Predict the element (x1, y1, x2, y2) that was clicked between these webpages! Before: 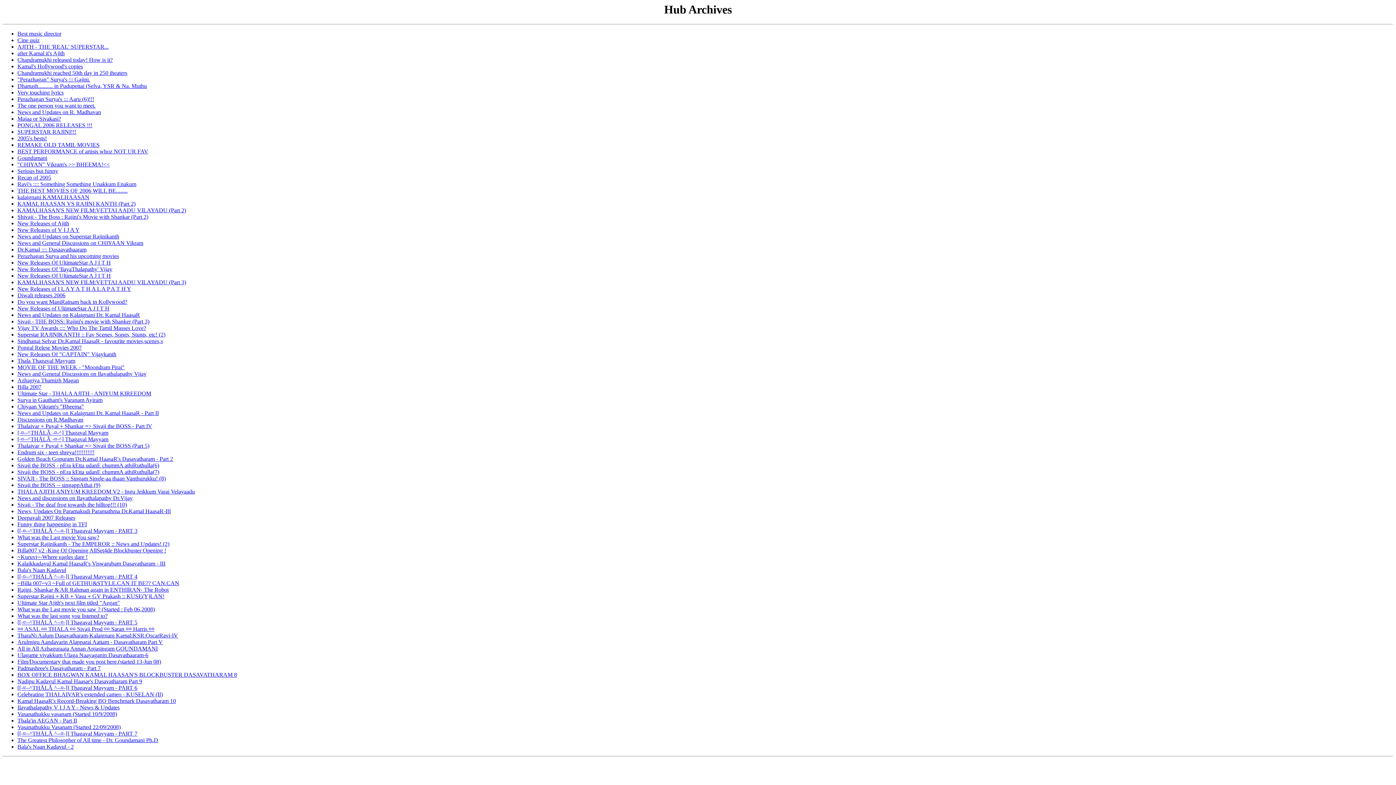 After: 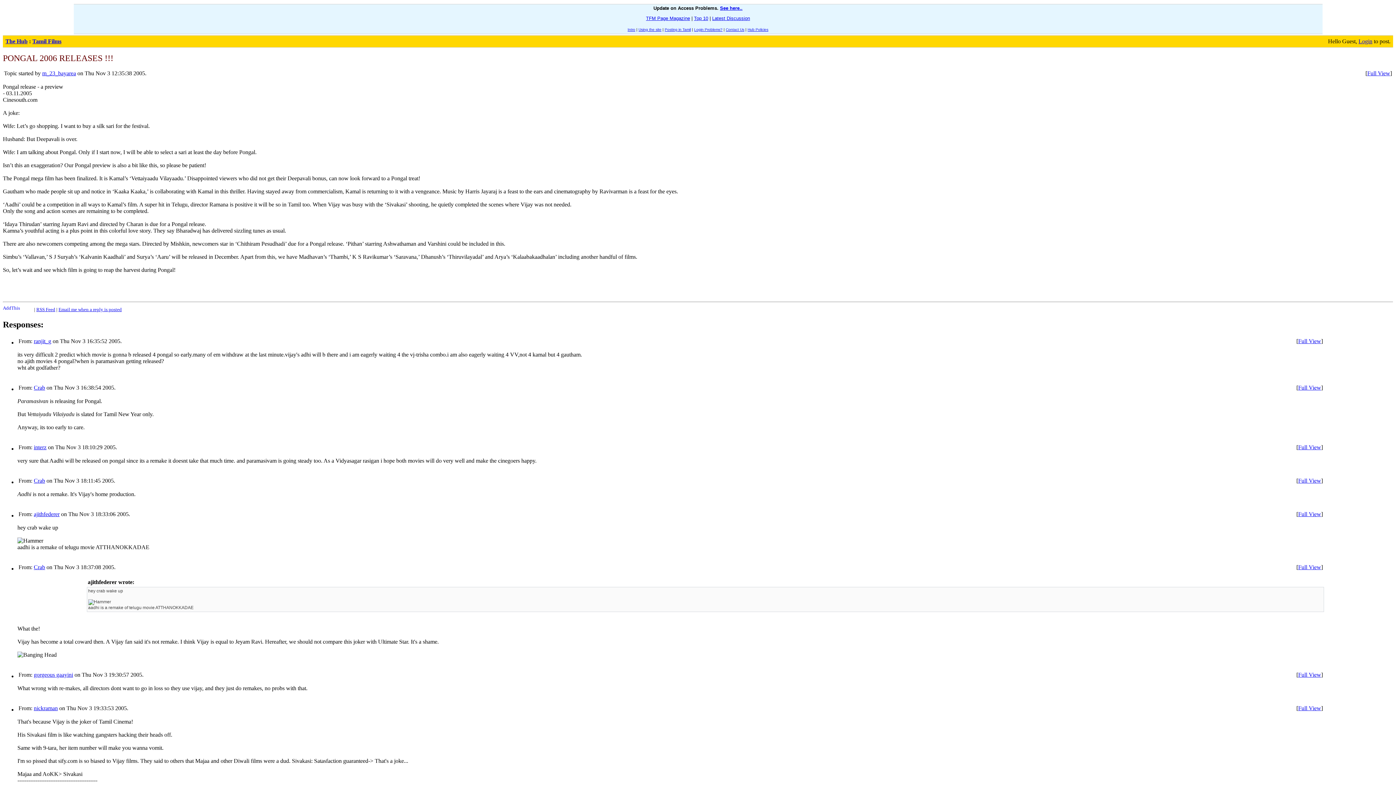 Action: bbox: (17, 122, 92, 128) label: PONGAL 2006 RELEASES !!!